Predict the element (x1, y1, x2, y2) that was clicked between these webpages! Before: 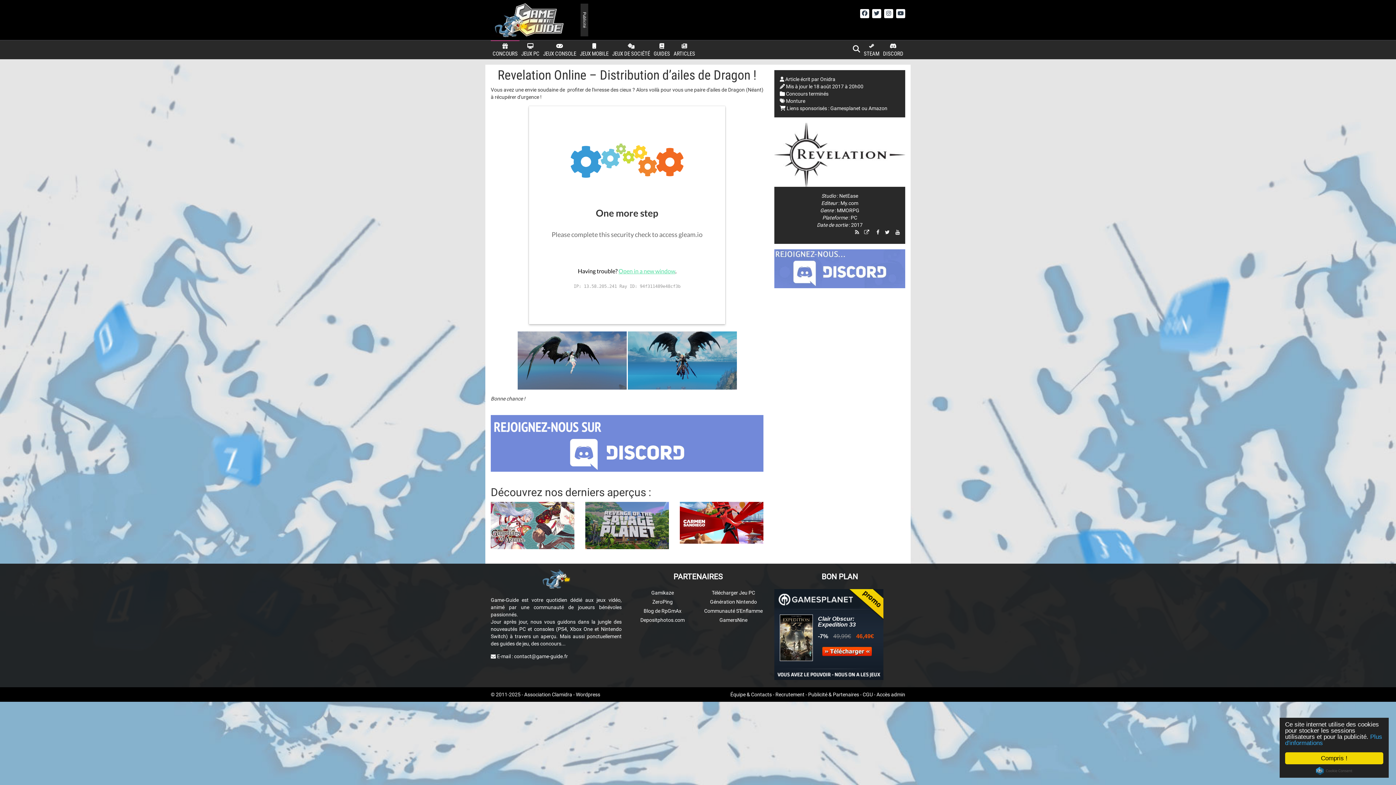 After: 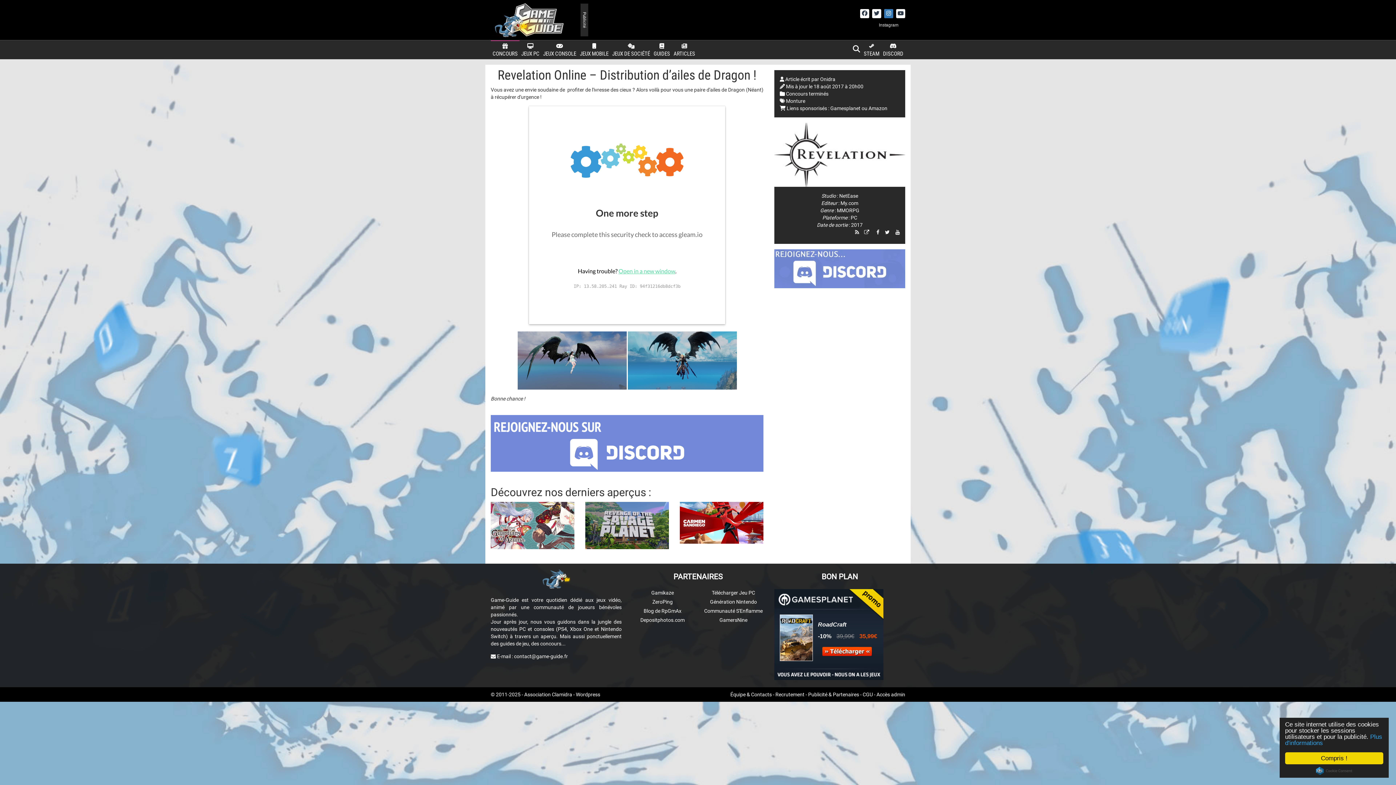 Action: bbox: (884, 9, 893, 18)